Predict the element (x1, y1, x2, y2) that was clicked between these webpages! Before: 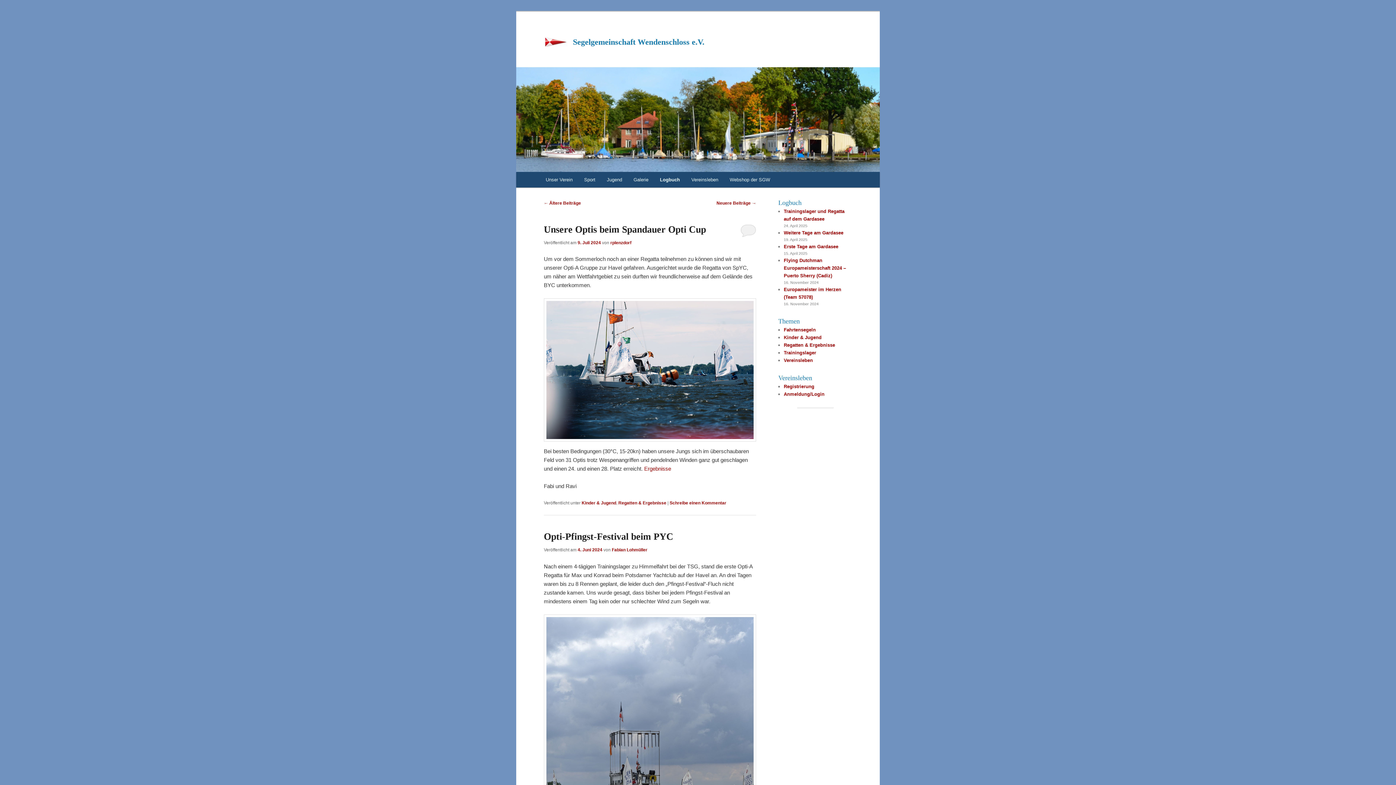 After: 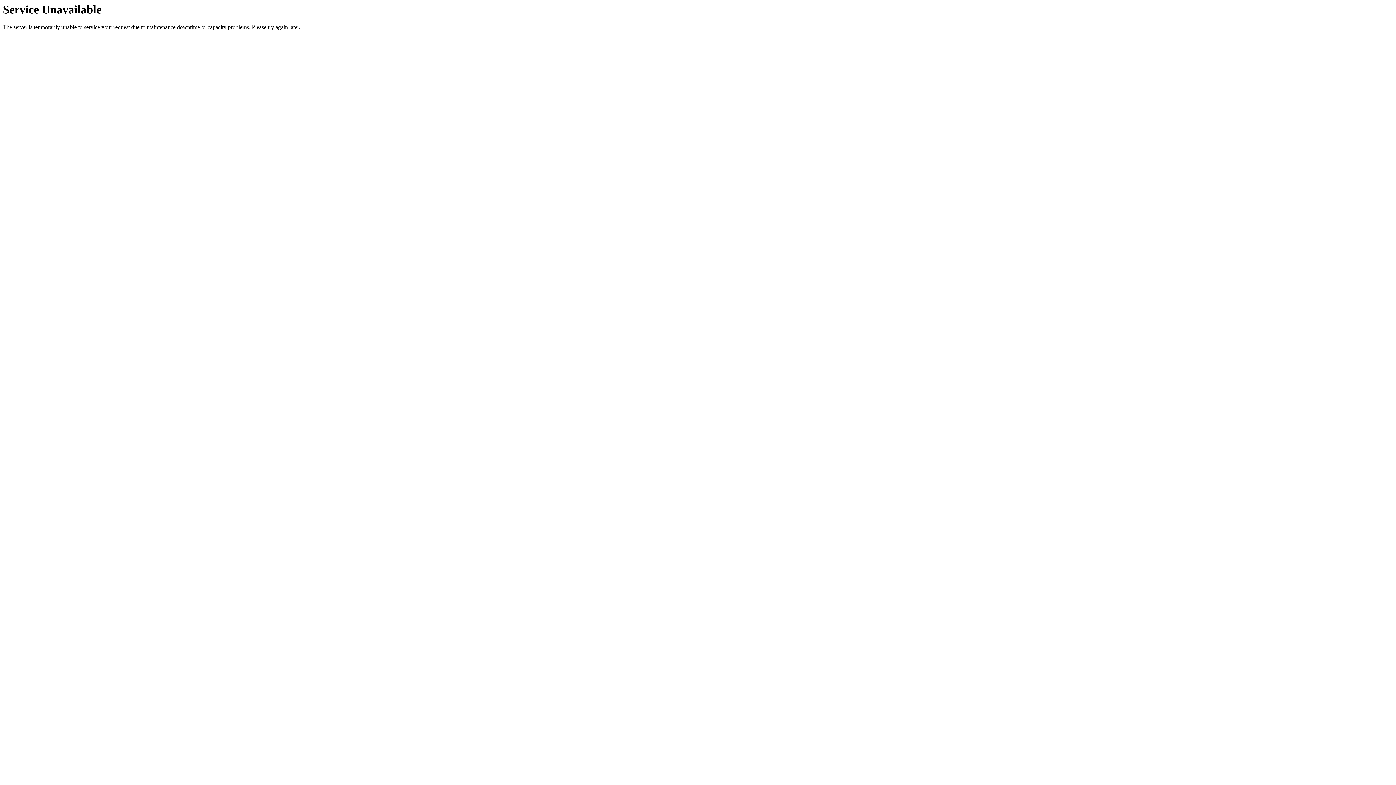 Action: label: Registrierung bbox: (784, 384, 814, 389)